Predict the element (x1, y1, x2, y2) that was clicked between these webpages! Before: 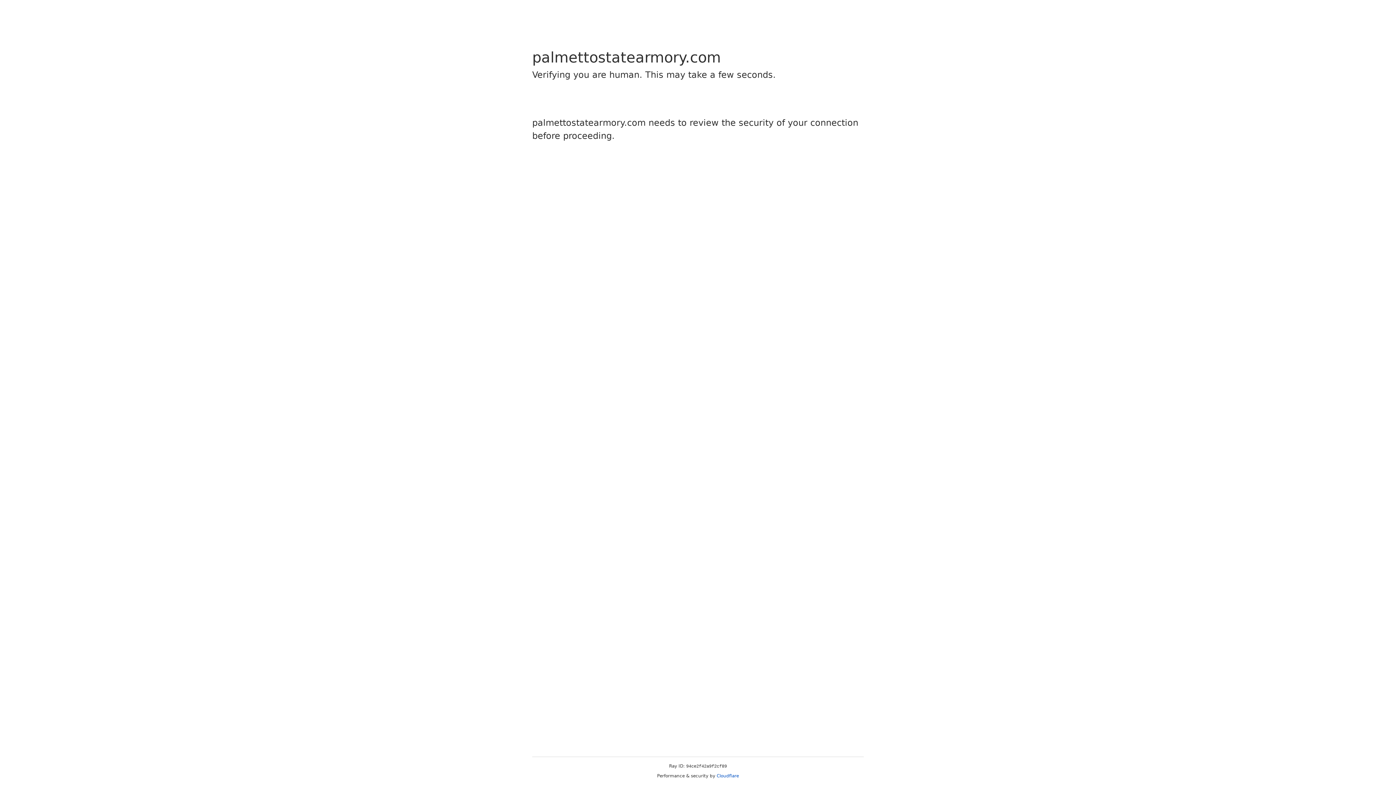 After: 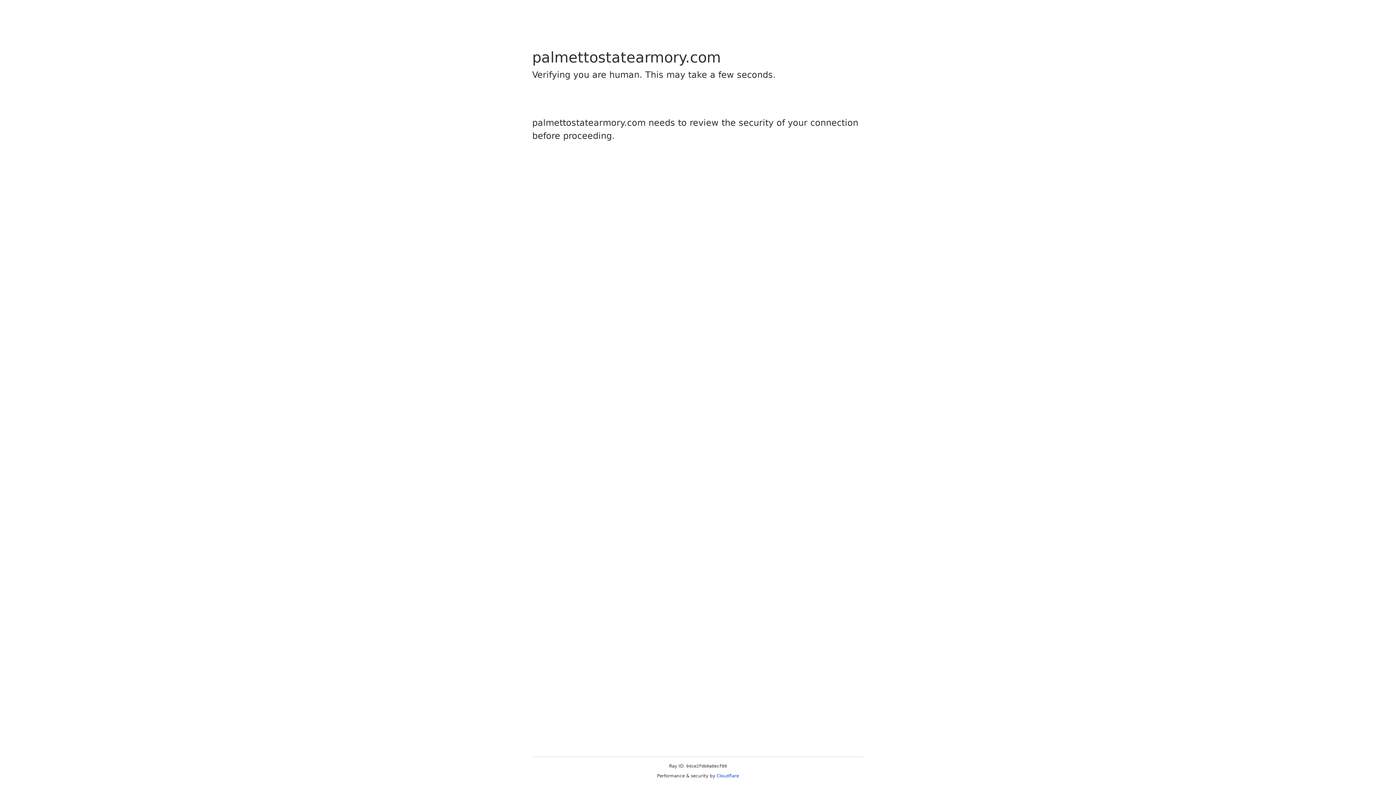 Action: label: Cloudflare bbox: (716, 773, 739, 778)